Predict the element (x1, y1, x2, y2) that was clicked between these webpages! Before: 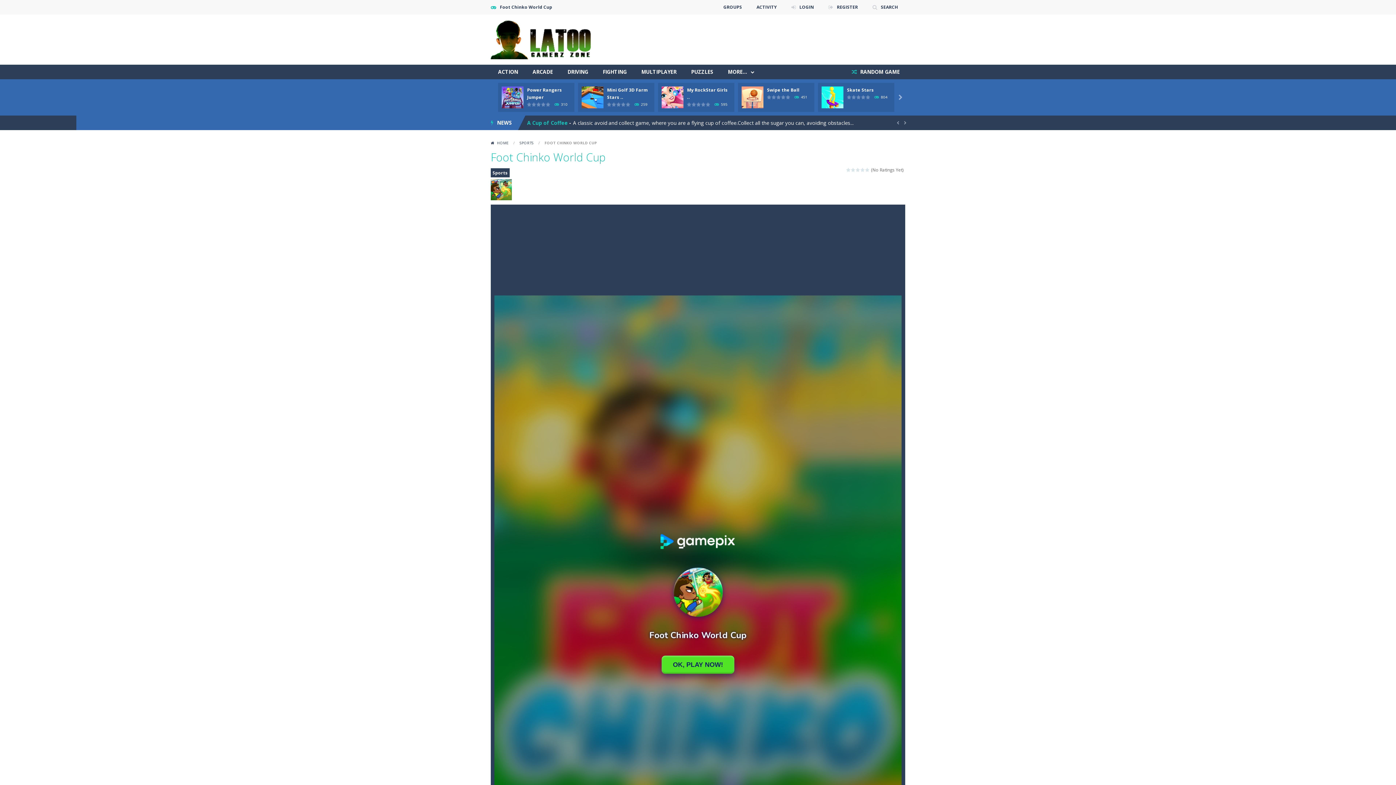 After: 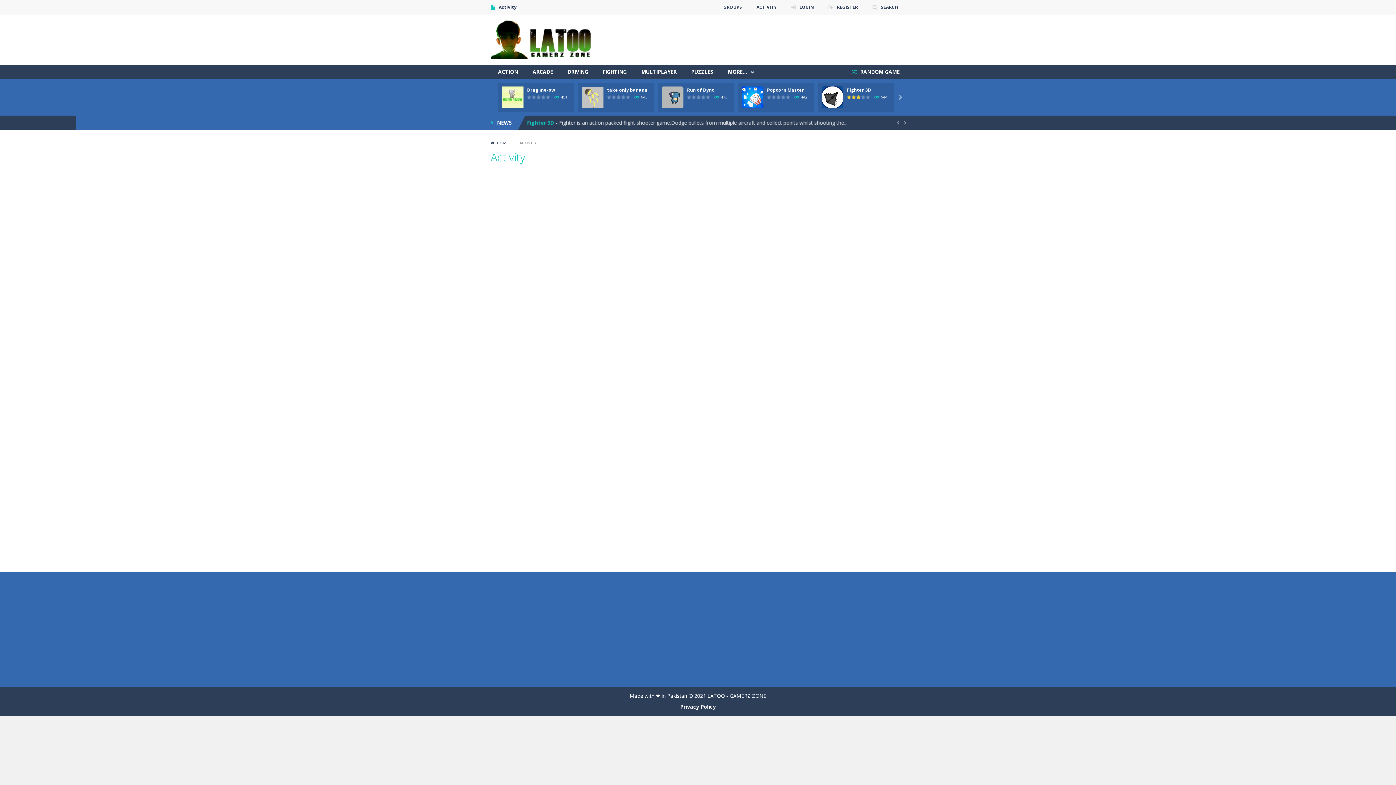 Action: bbox: (751, 0, 782, 14) label: ACTIVITY